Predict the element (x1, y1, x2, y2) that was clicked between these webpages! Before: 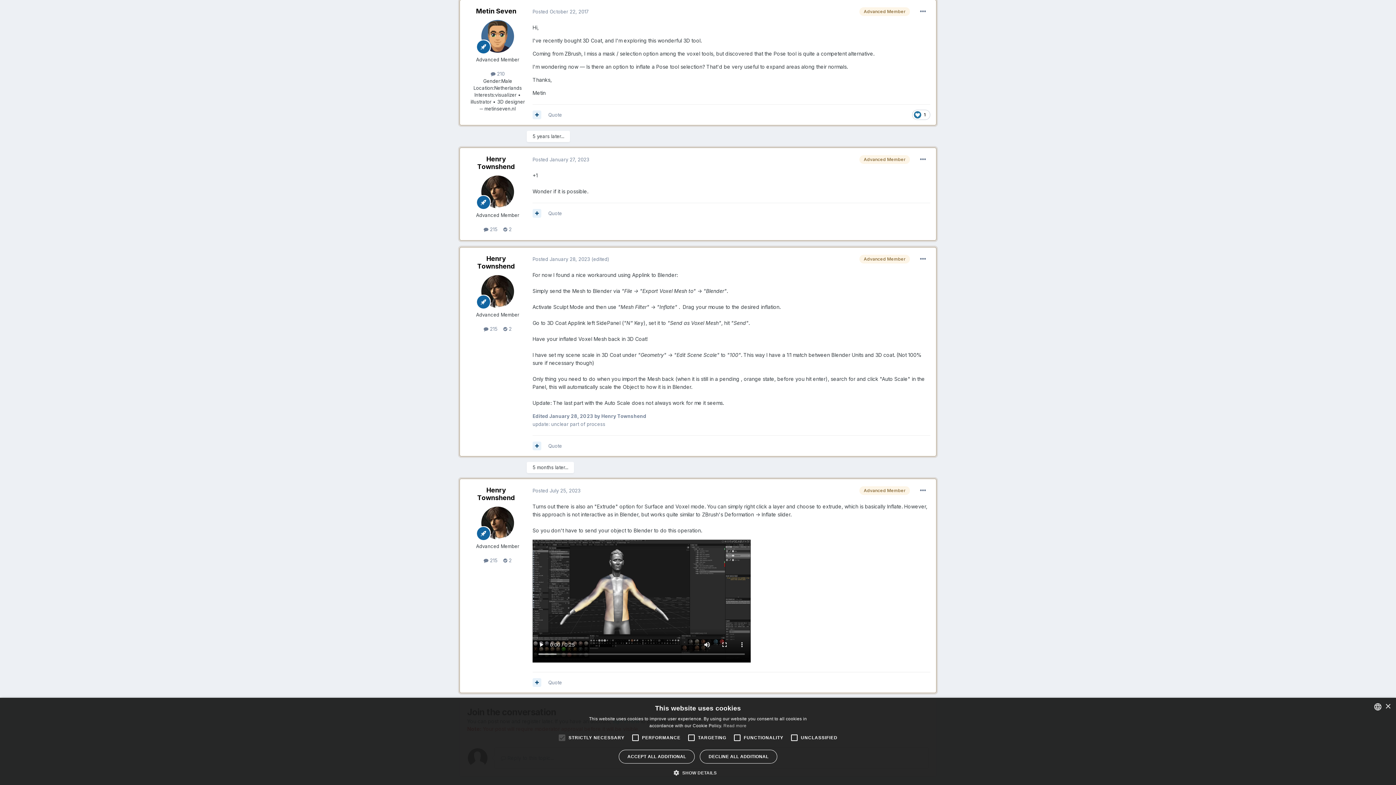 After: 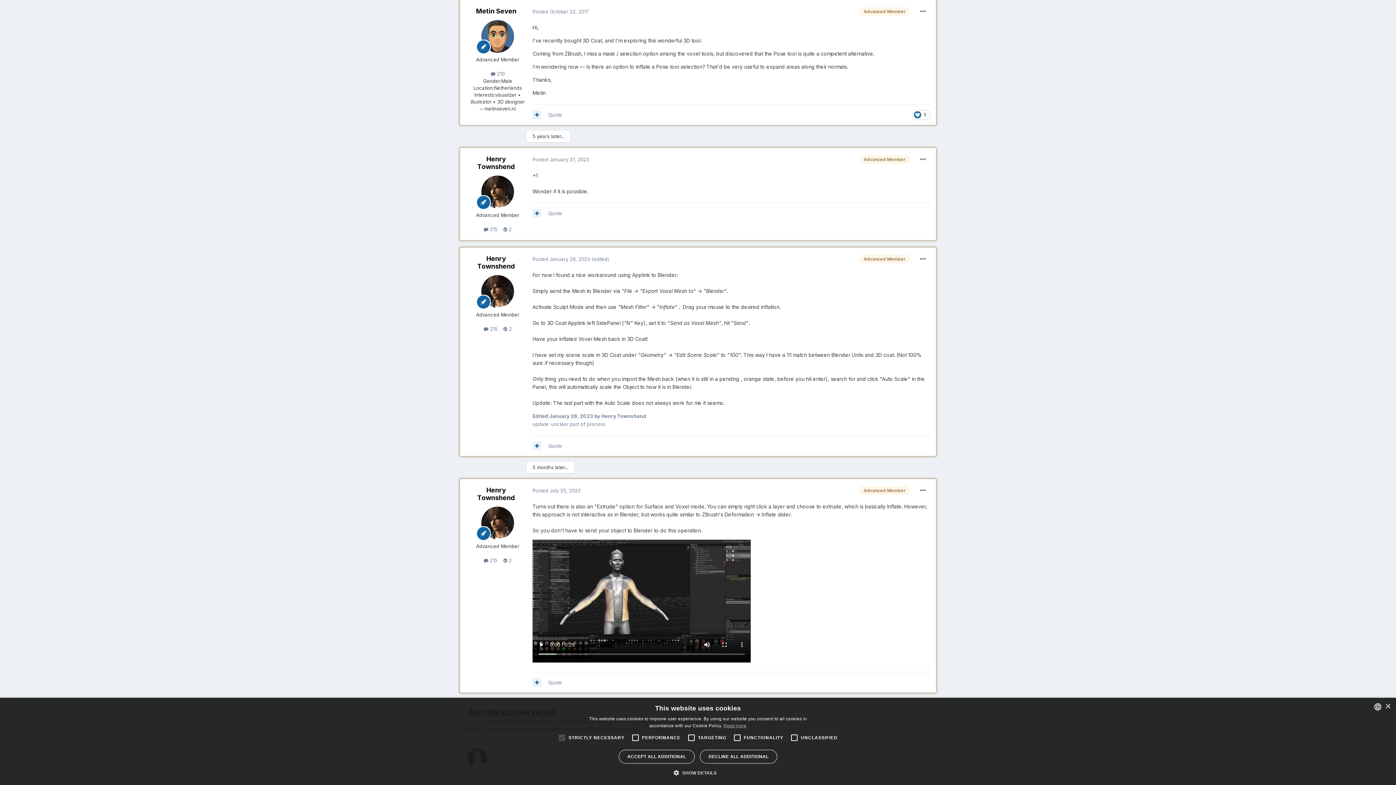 Action: bbox: (723, 723, 746, 728) label: Read more, opens a new window